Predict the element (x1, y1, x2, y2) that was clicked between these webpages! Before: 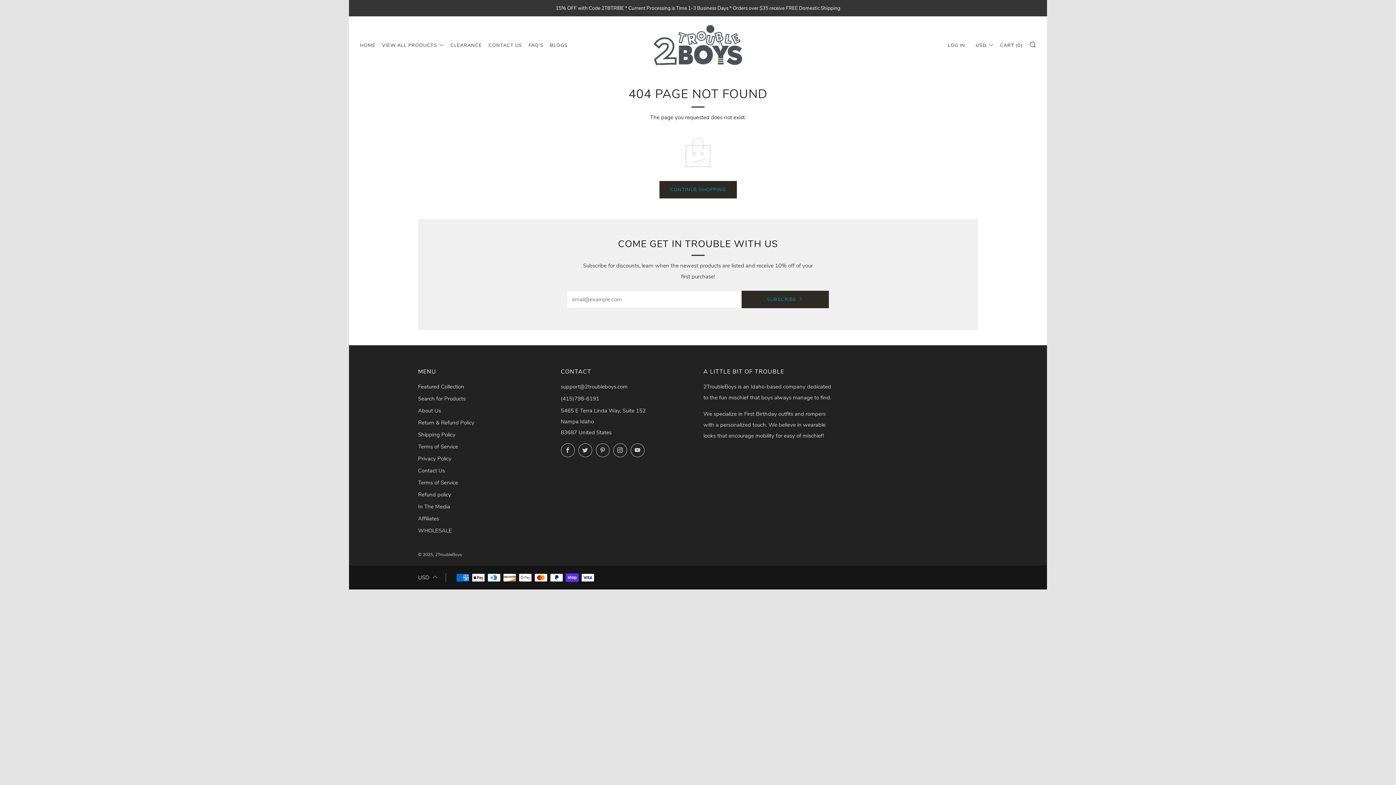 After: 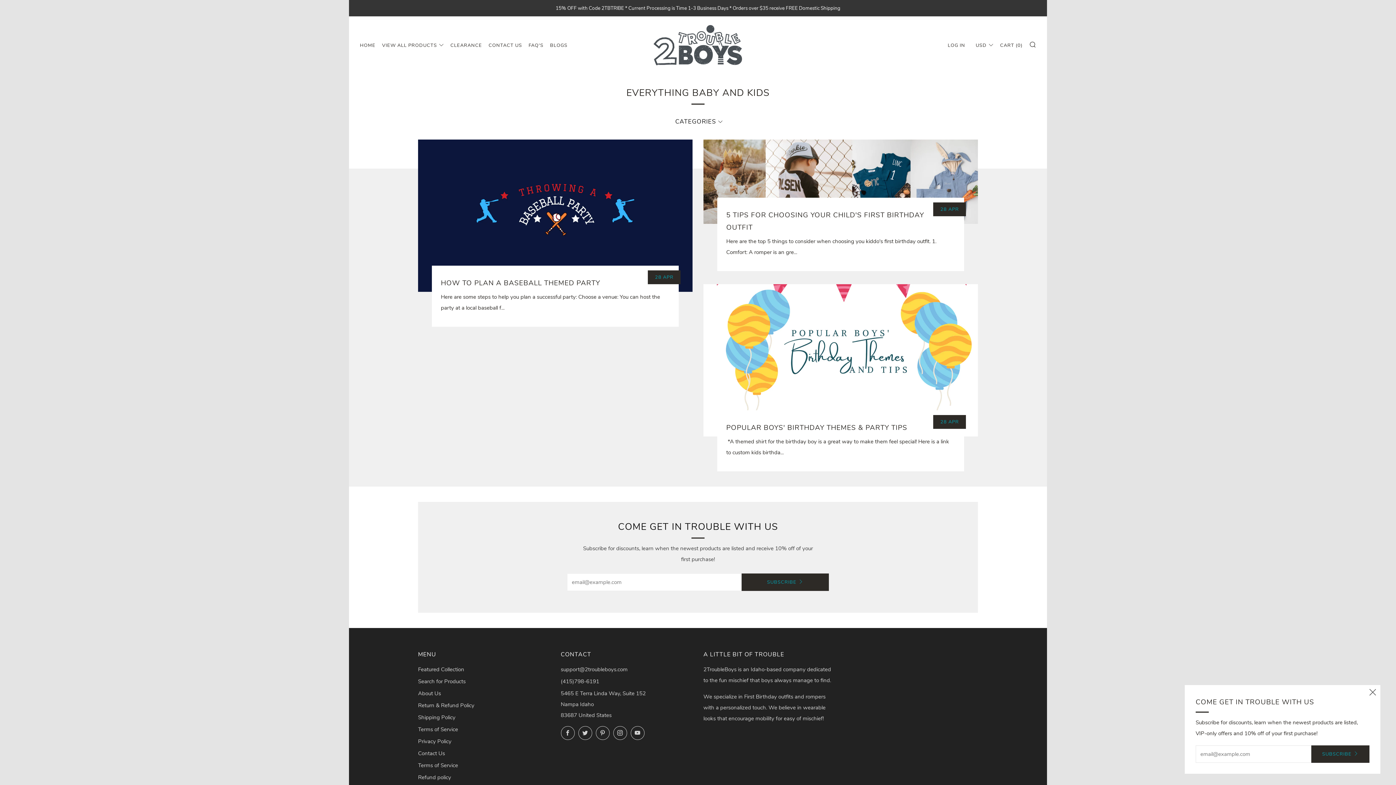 Action: bbox: (550, 39, 567, 51) label: BLOGS